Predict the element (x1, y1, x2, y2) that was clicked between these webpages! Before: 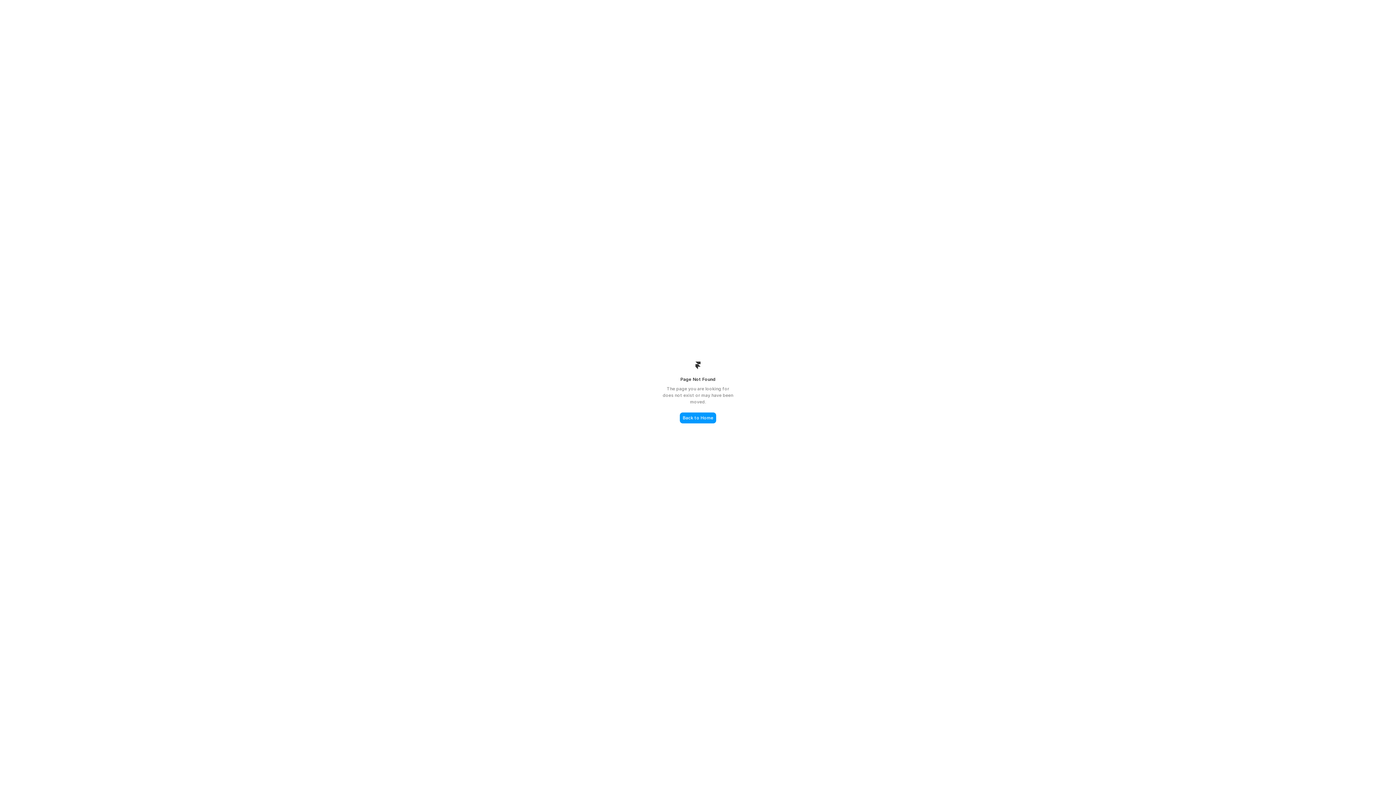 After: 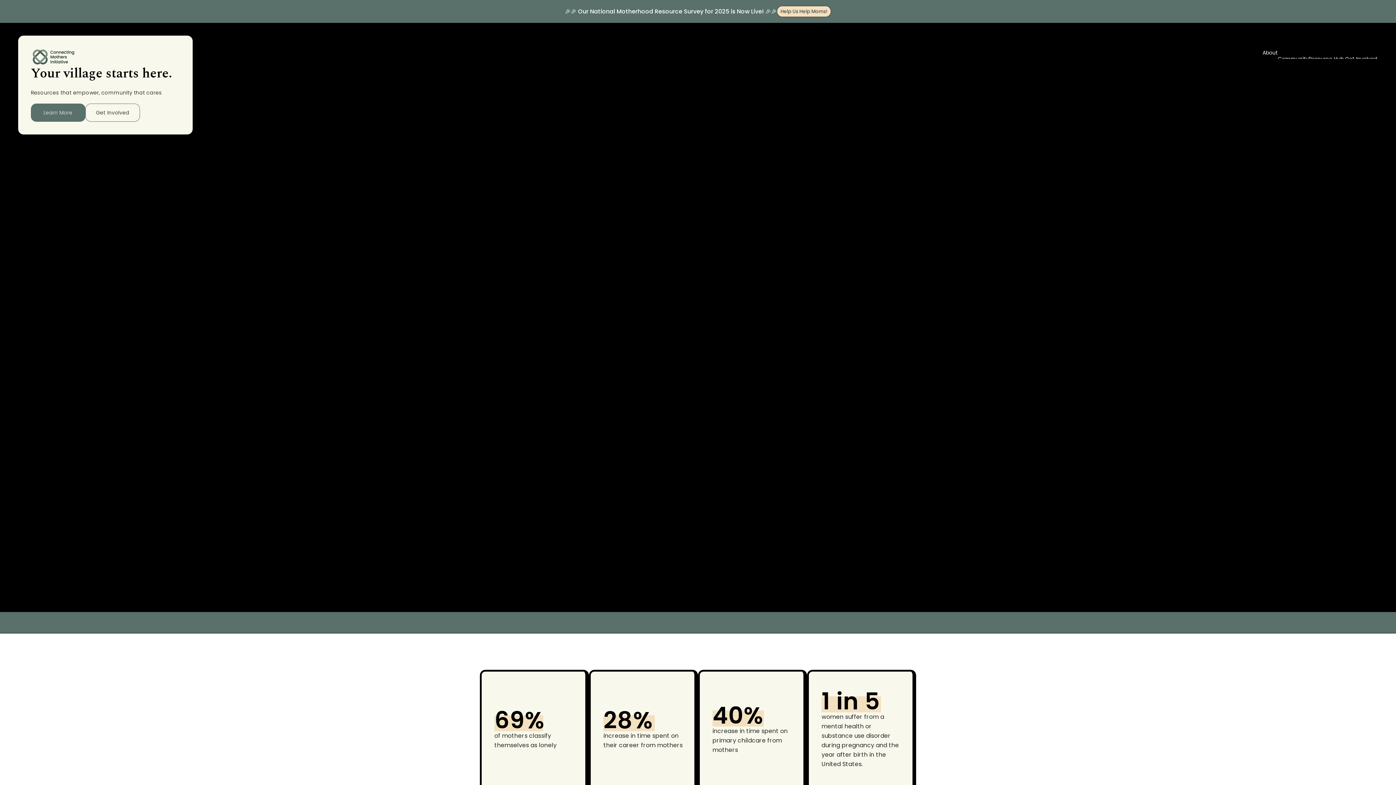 Action: bbox: (680, 412, 716, 423) label: Back to Home